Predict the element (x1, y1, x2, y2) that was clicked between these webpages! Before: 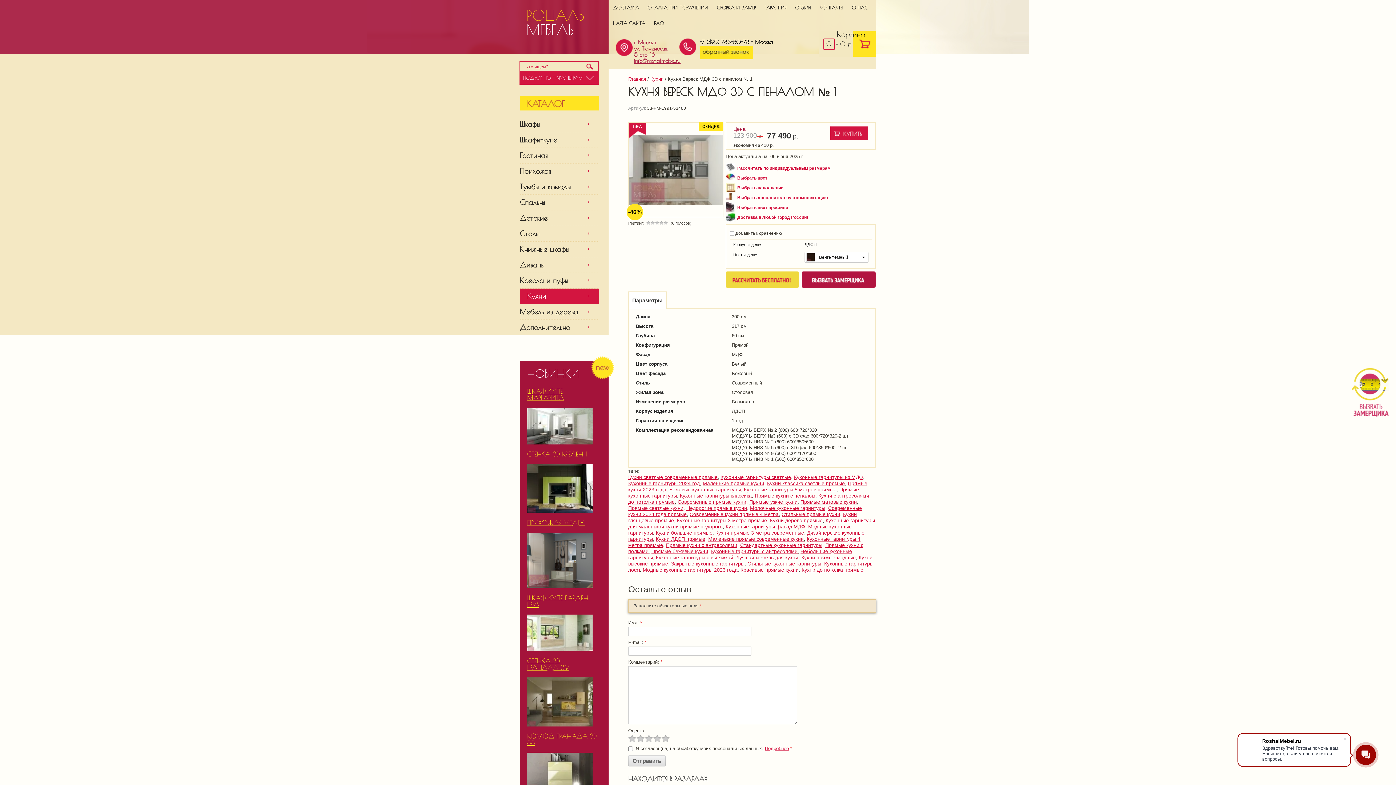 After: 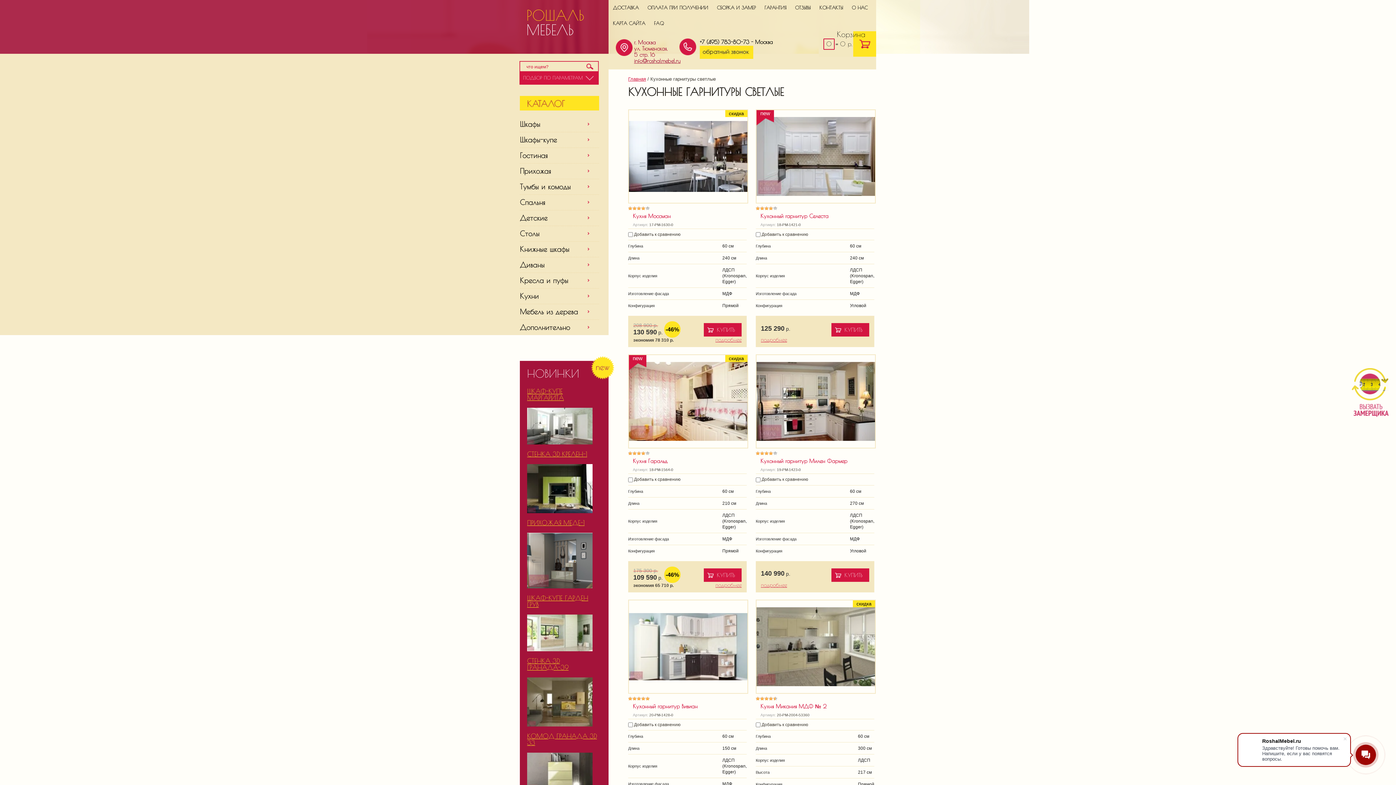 Action: bbox: (720, 474, 791, 480) label: Кухонные гарнитуры светлые